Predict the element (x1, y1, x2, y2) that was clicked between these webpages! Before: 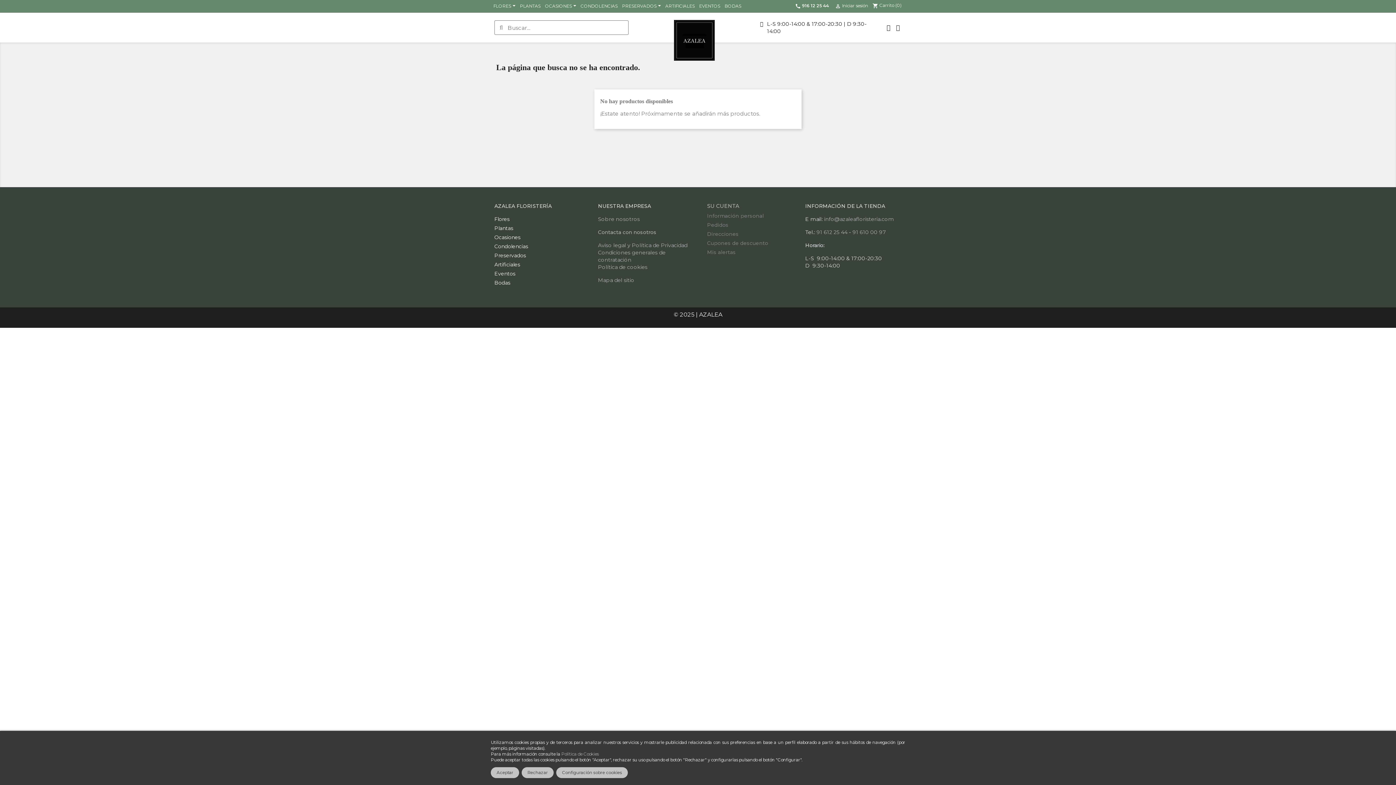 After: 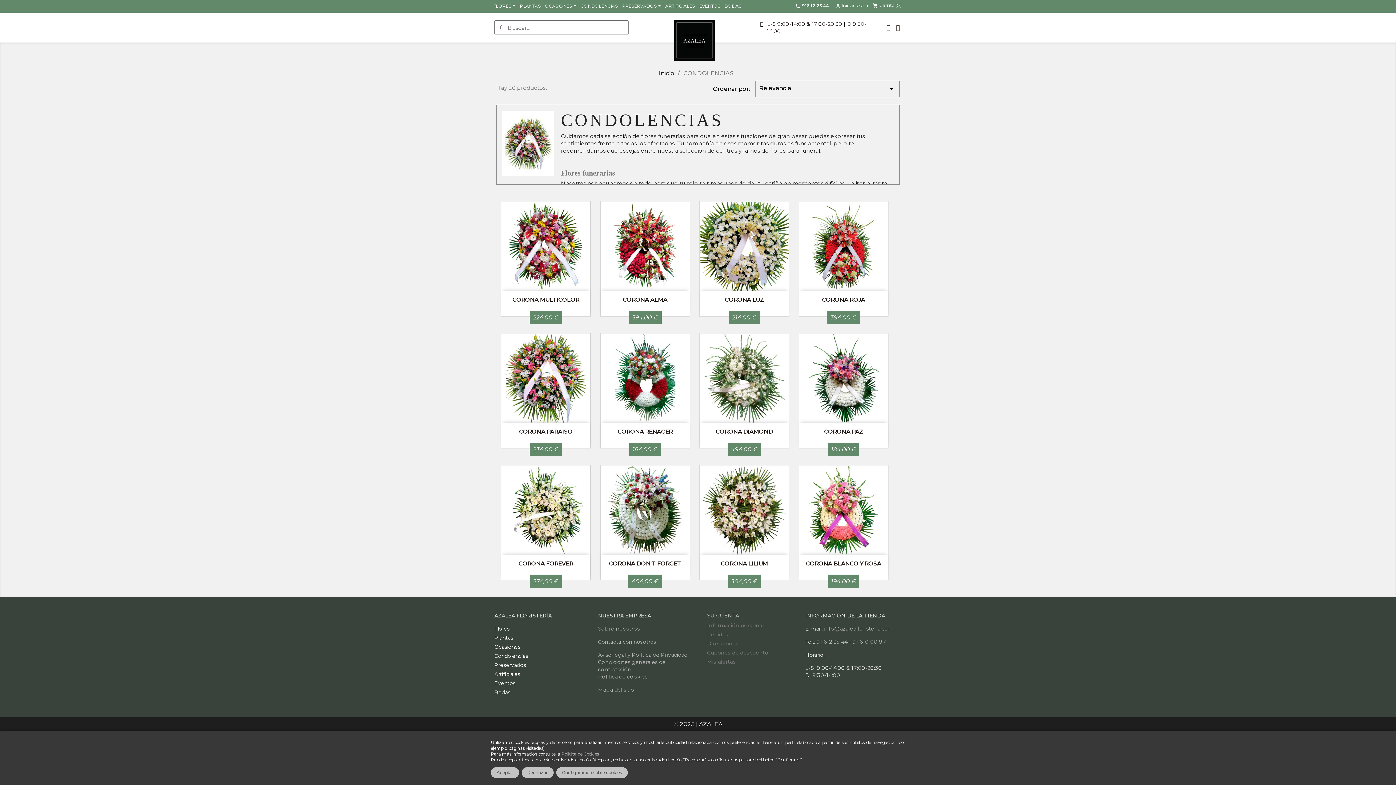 Action: label: Condolencias bbox: (494, 243, 528, 249)